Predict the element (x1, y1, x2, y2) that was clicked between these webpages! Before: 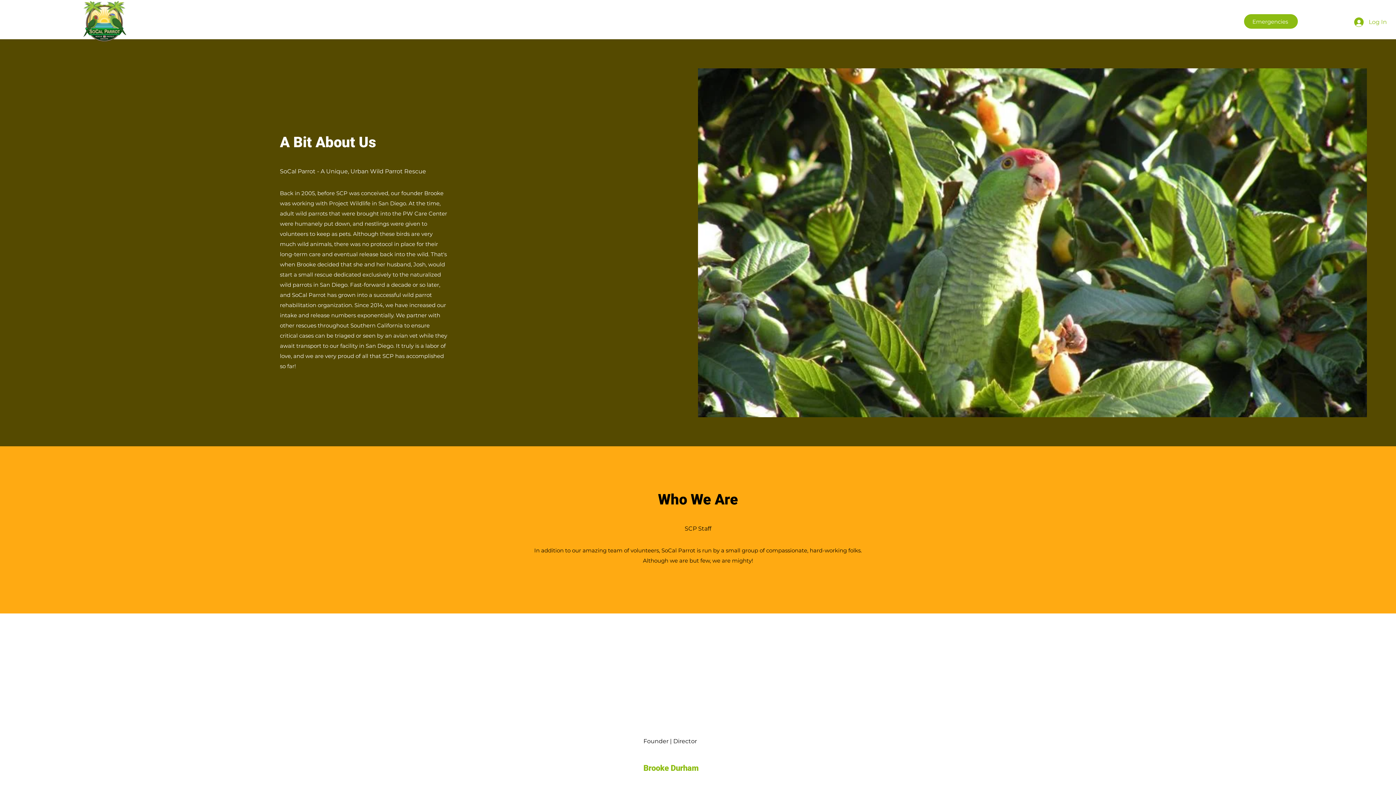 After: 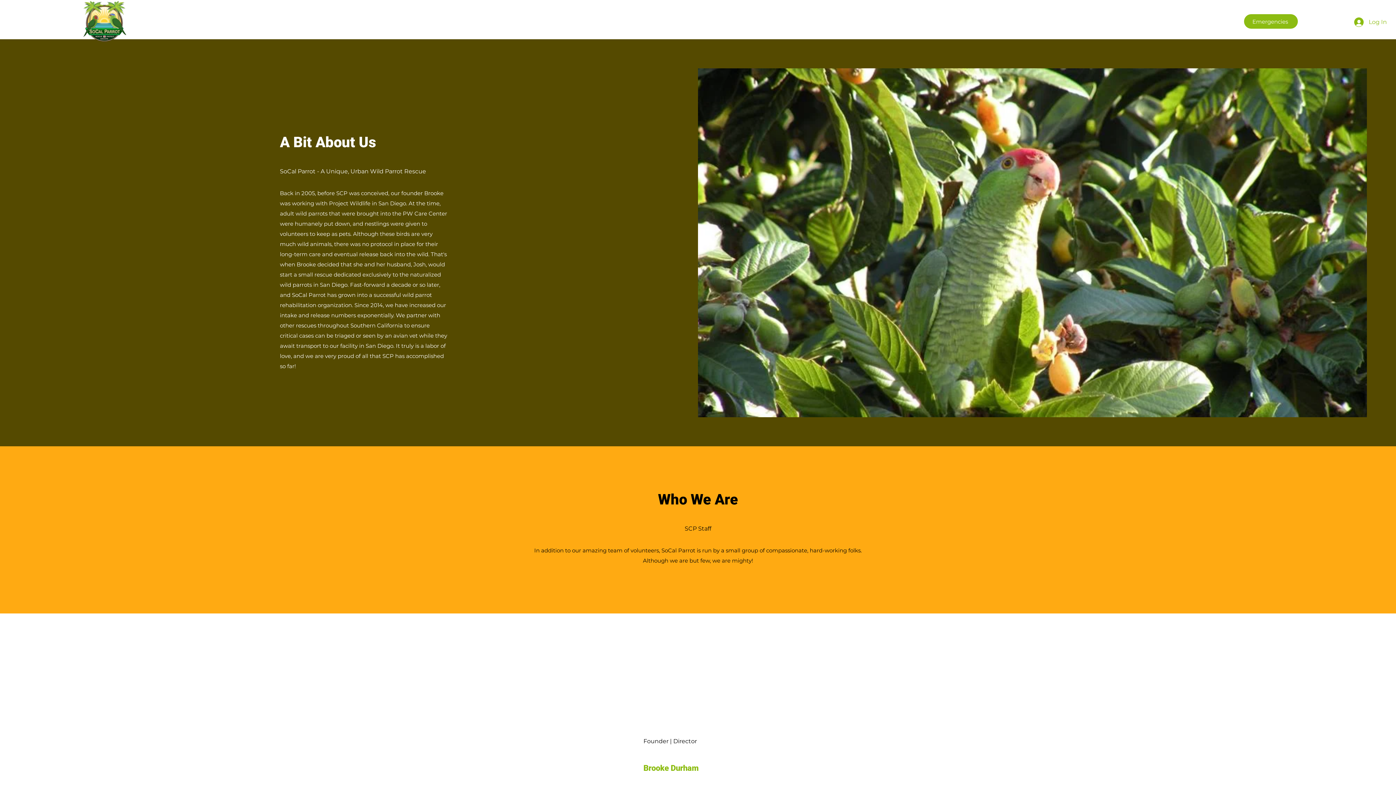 Action: label: facebook bbox: (1313, 18, 1321, 26)